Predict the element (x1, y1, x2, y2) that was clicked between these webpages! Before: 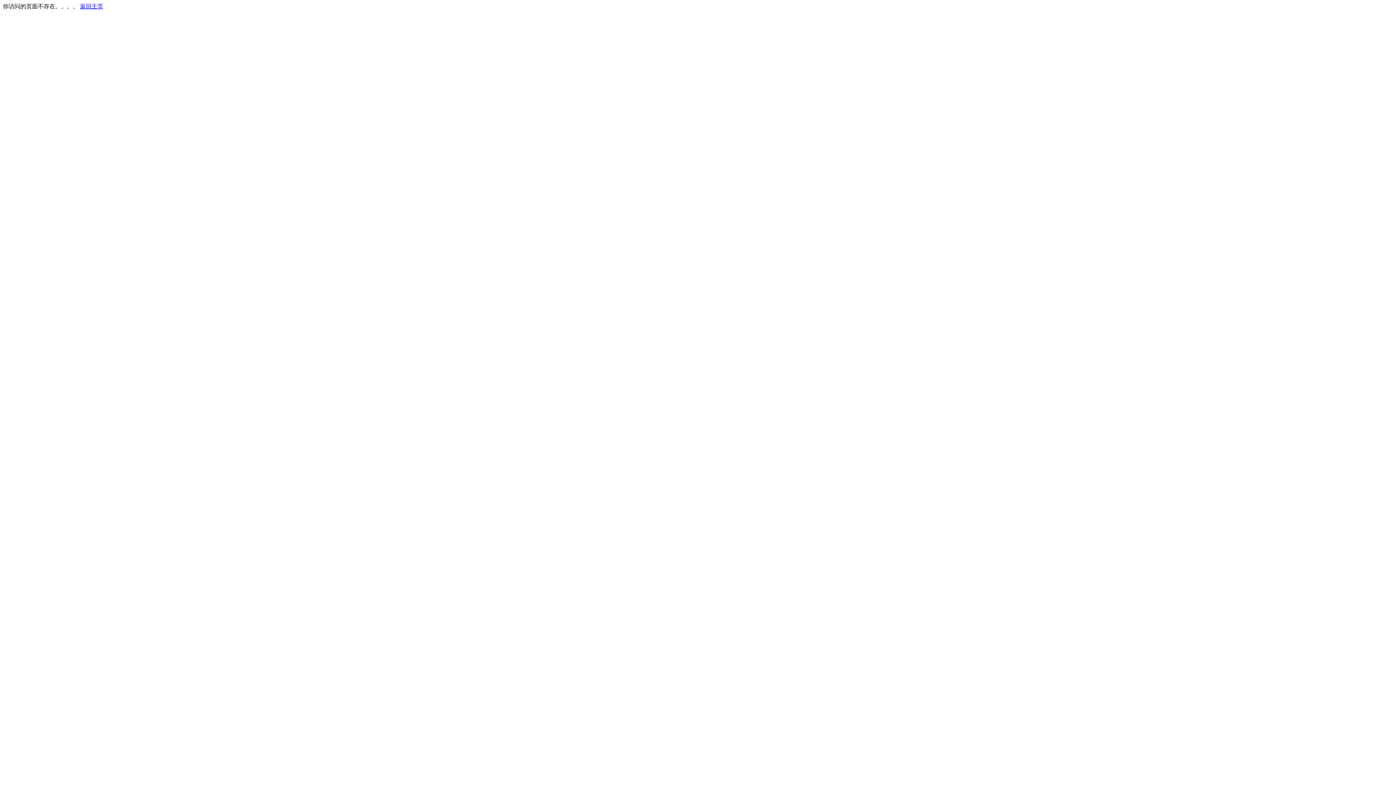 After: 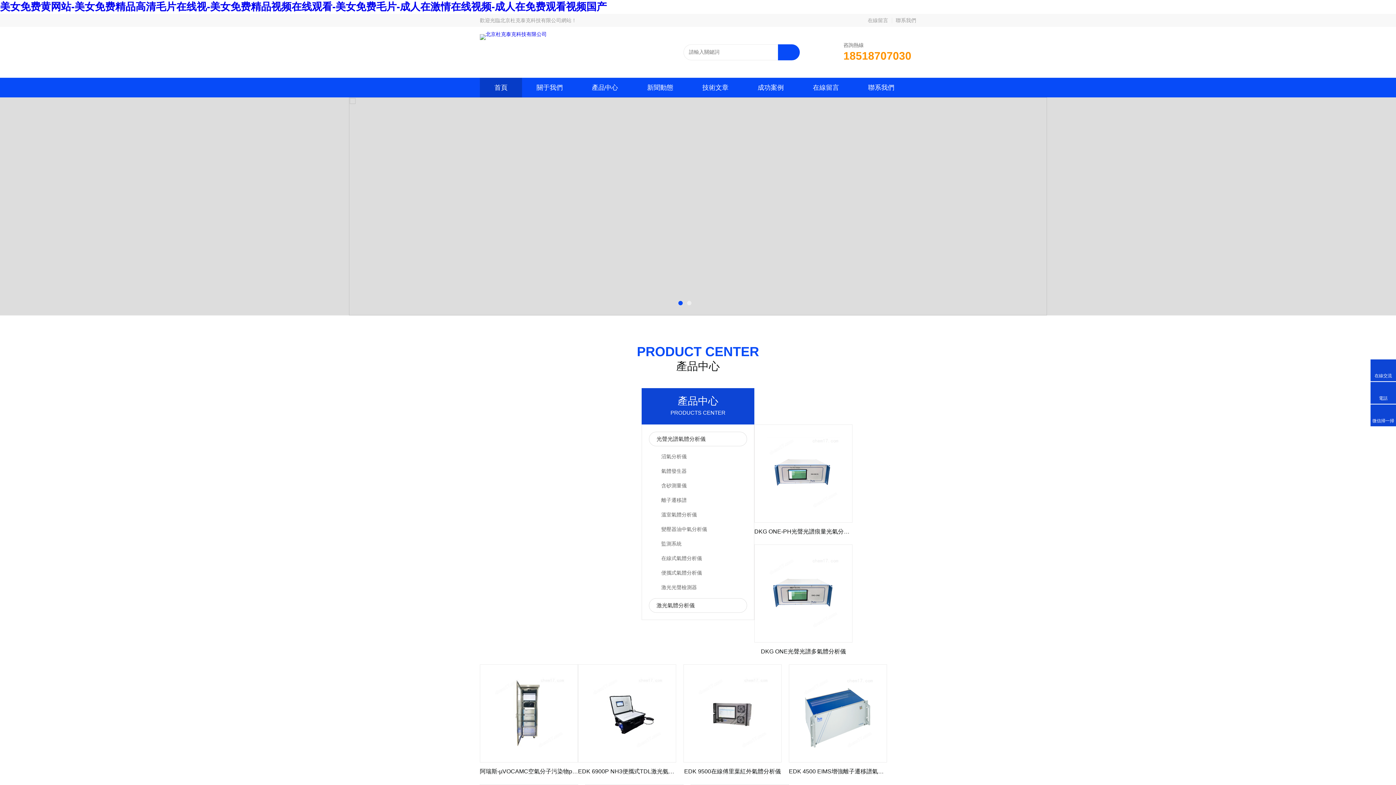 Action: bbox: (80, 3, 103, 9) label: 返回主页